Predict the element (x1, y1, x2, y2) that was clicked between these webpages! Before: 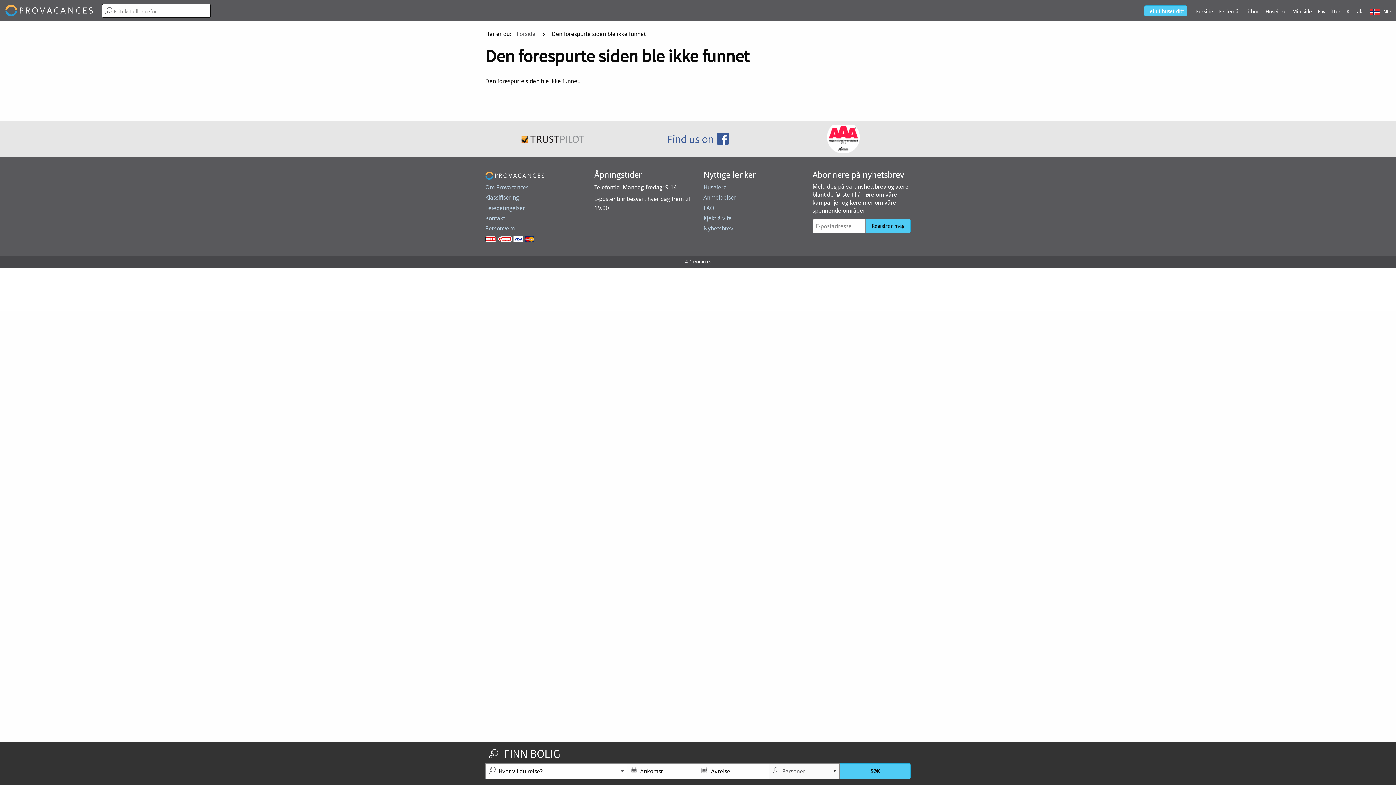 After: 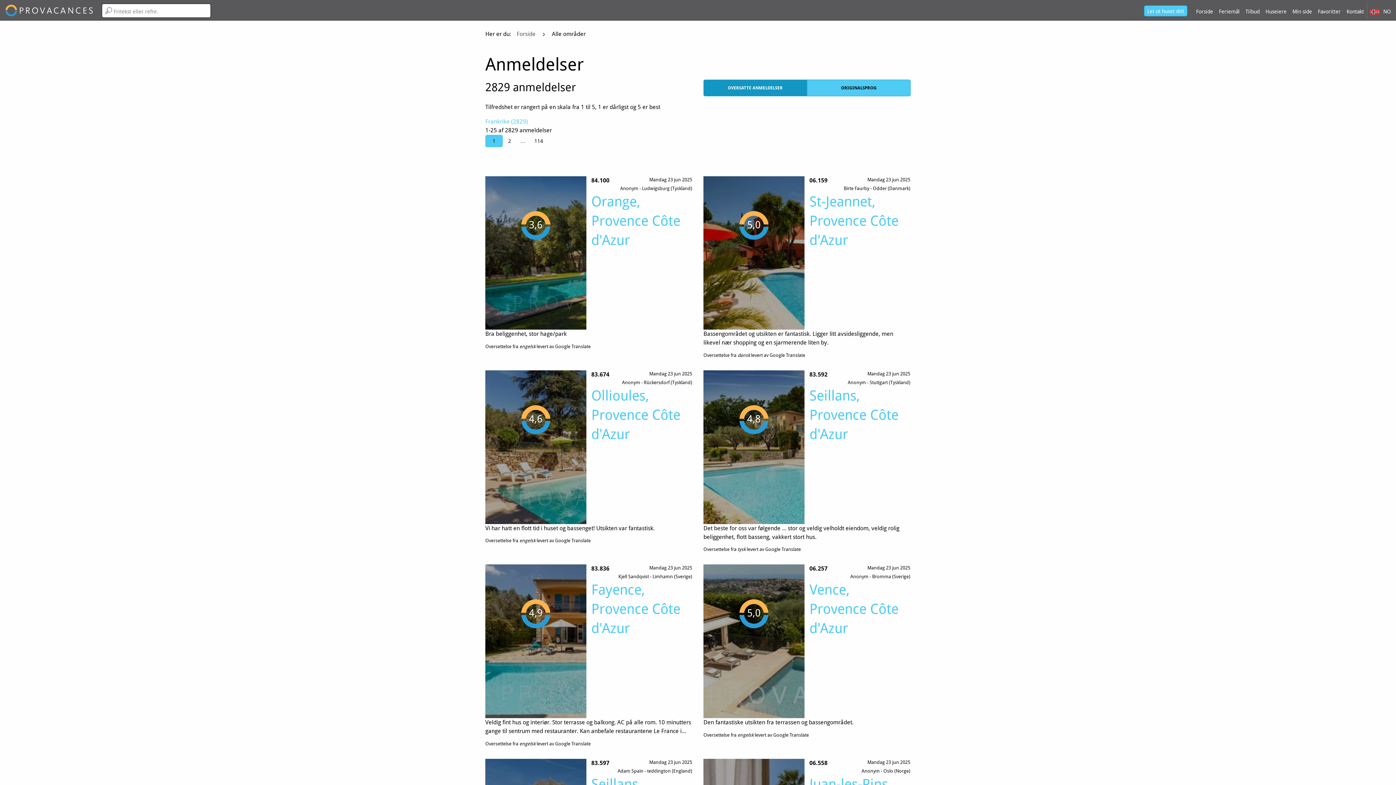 Action: bbox: (703, 194, 736, 201) label: Anmeldelser